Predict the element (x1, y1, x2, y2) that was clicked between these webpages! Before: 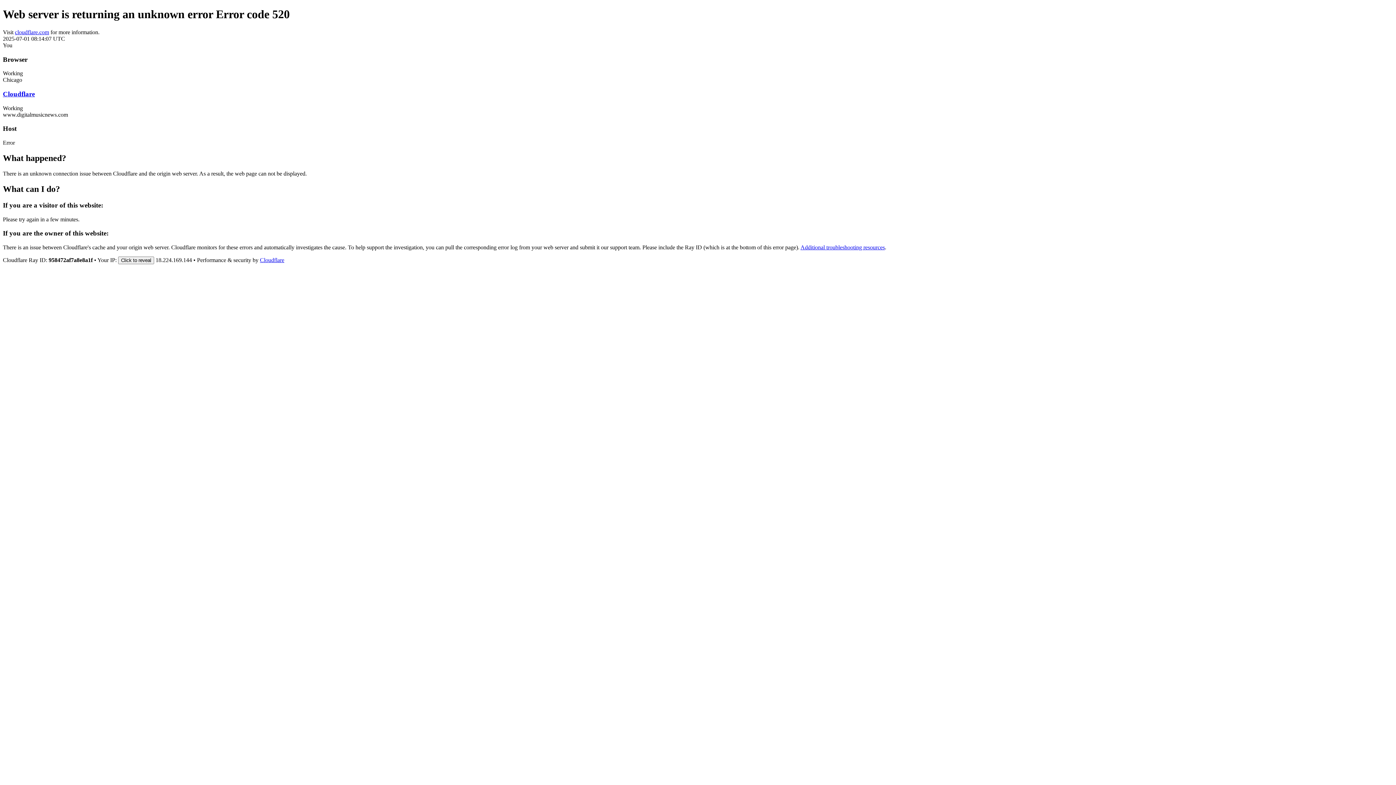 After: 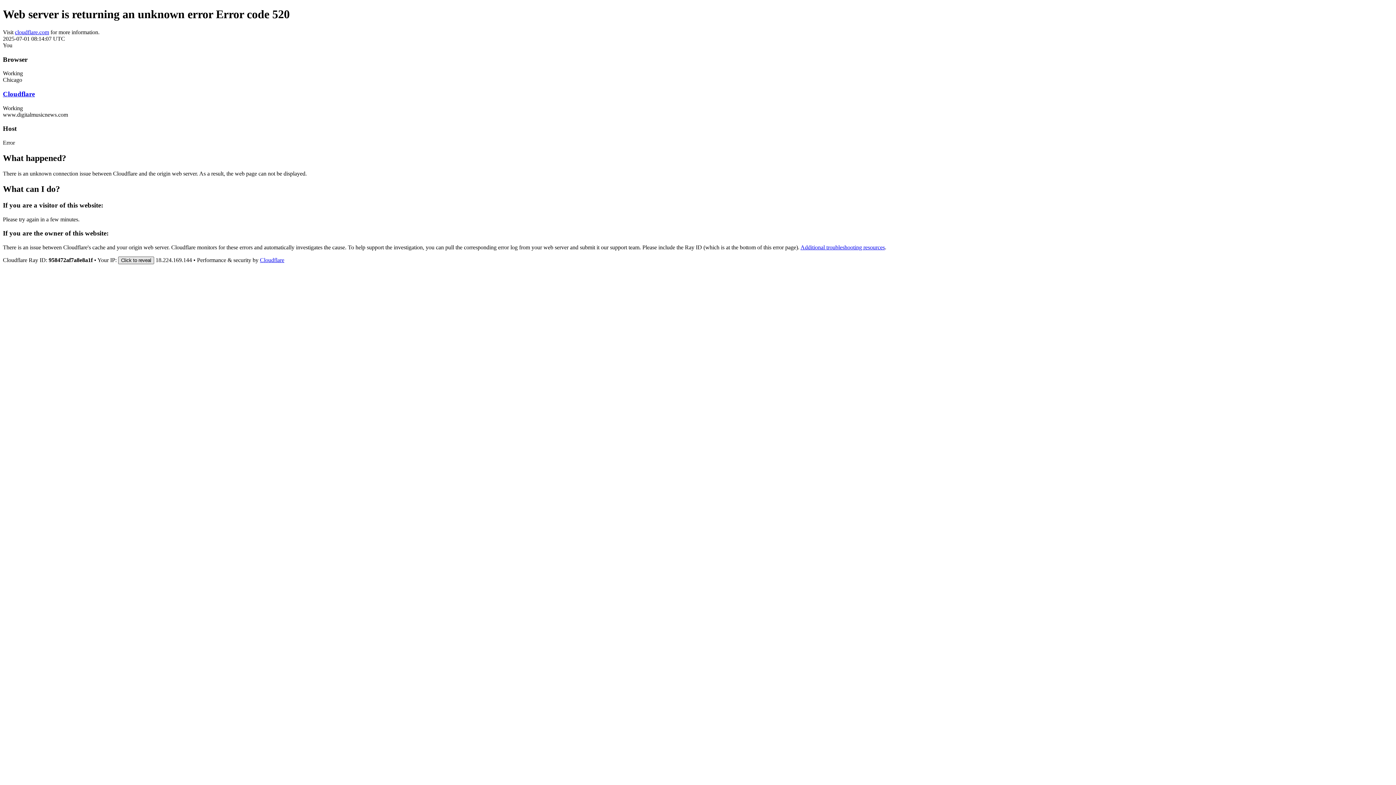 Action: bbox: (118, 256, 154, 264) label: Click to reveal